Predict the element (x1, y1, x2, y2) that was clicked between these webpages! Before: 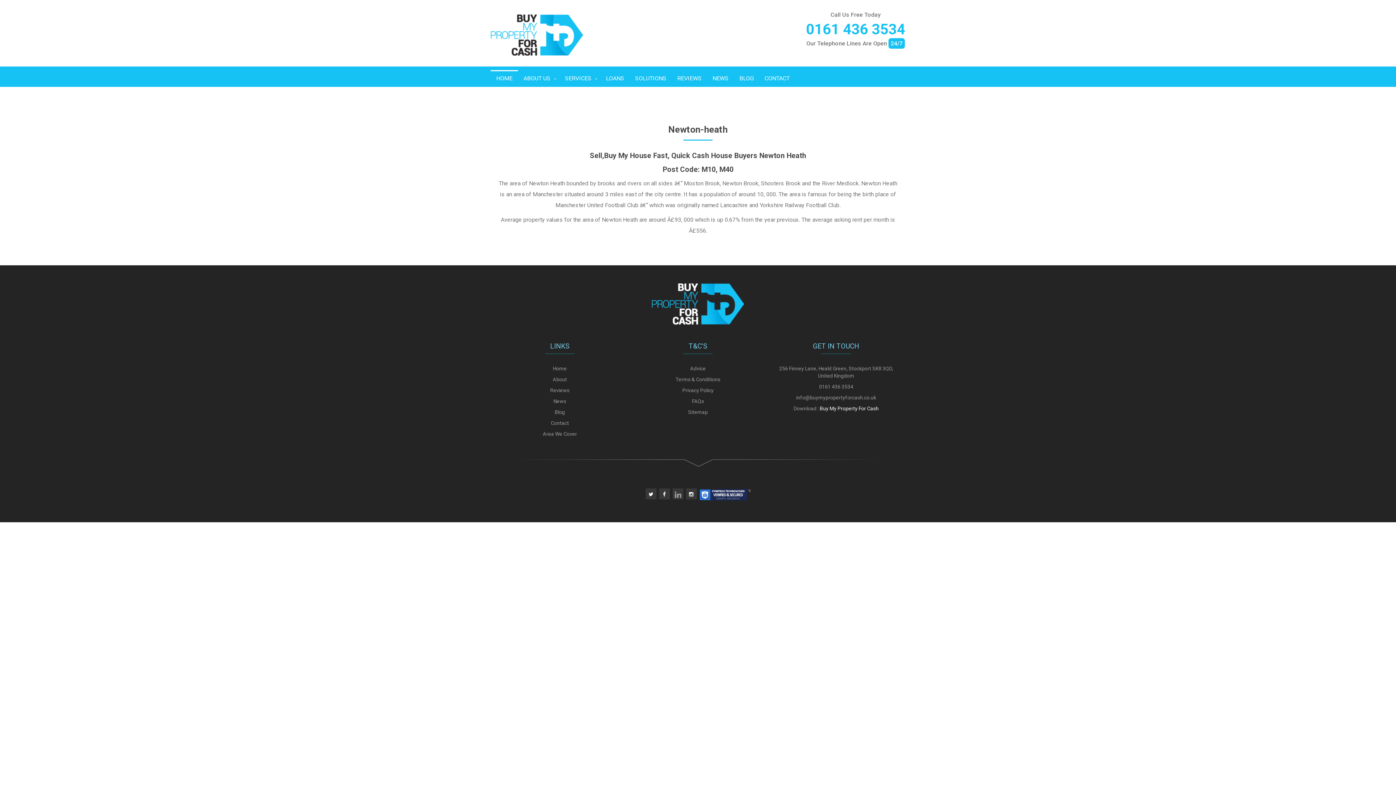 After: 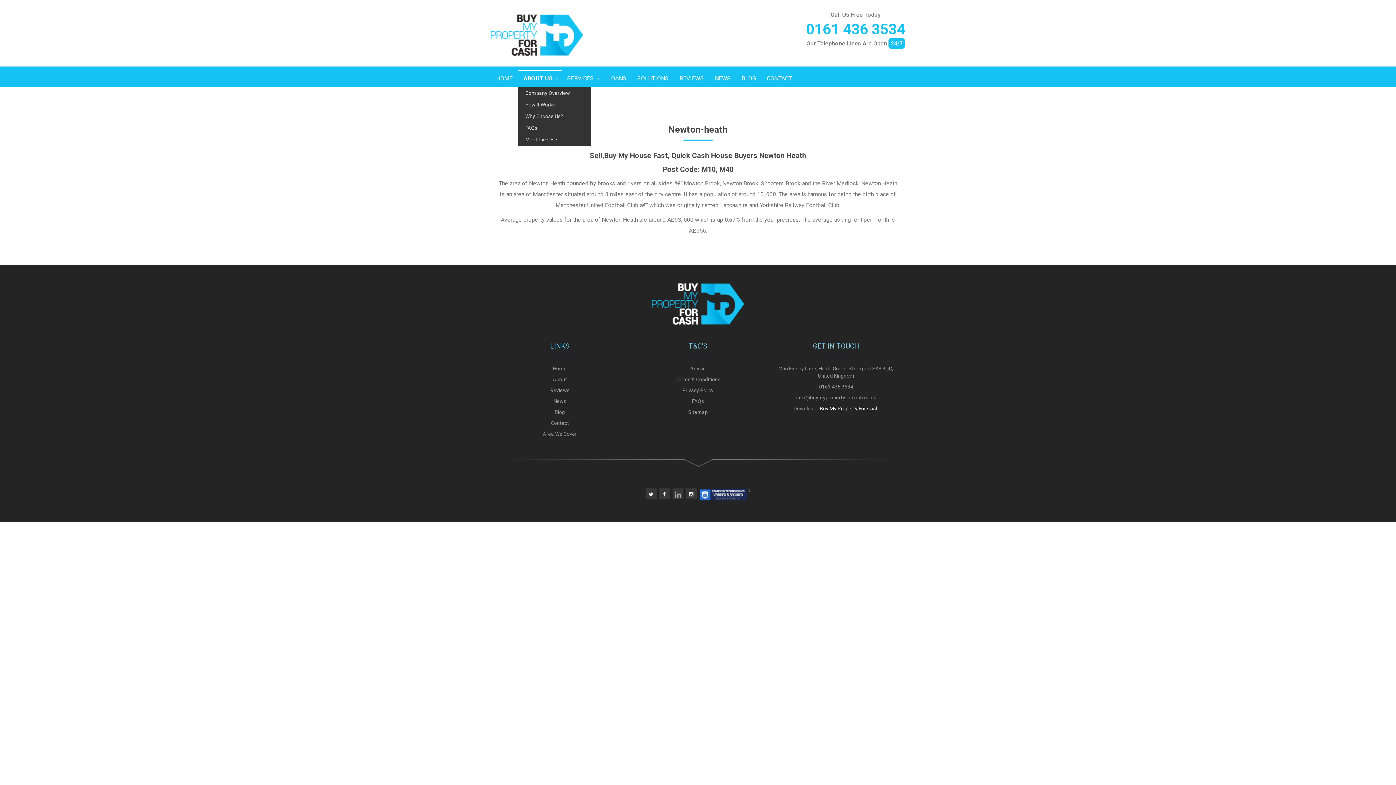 Action: label: ABOUT US bbox: (518, 70, 559, 86)